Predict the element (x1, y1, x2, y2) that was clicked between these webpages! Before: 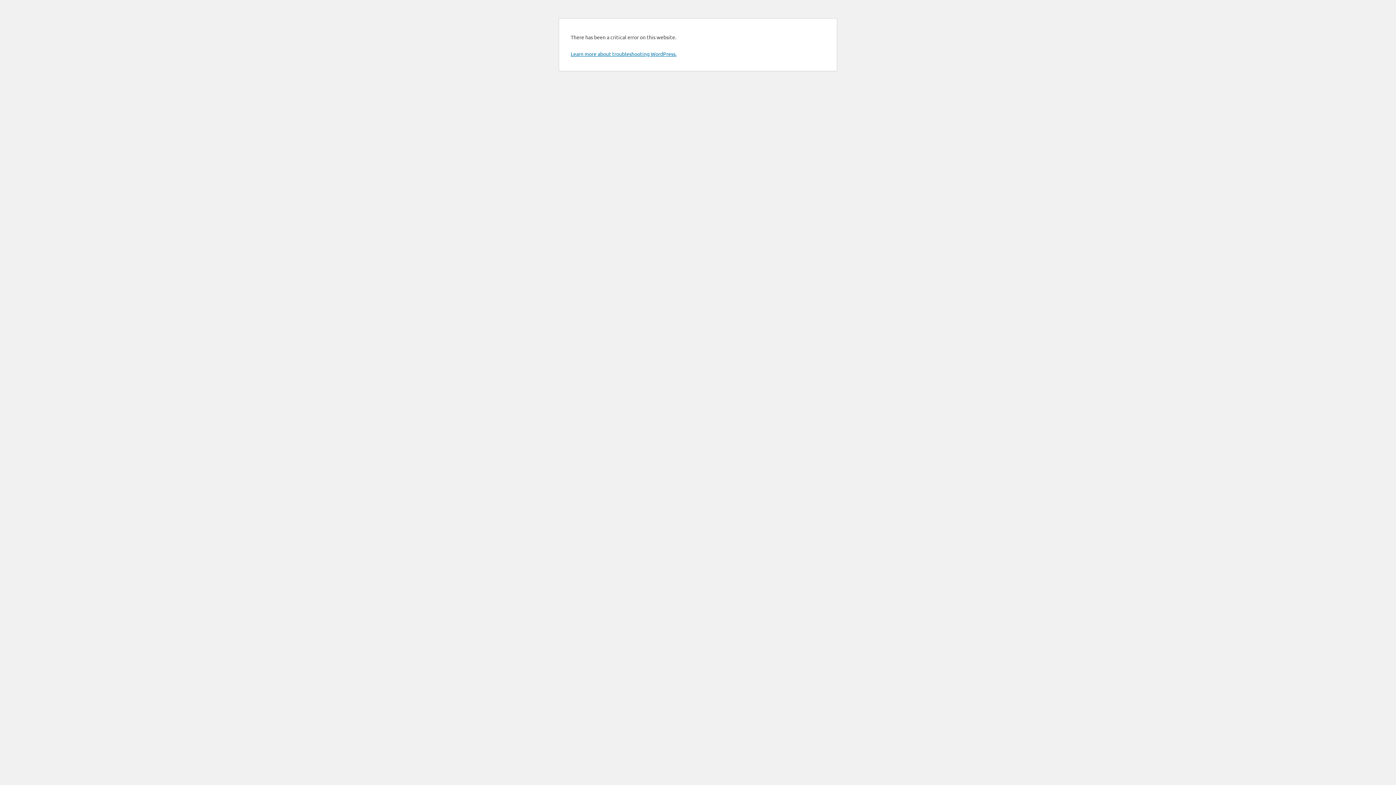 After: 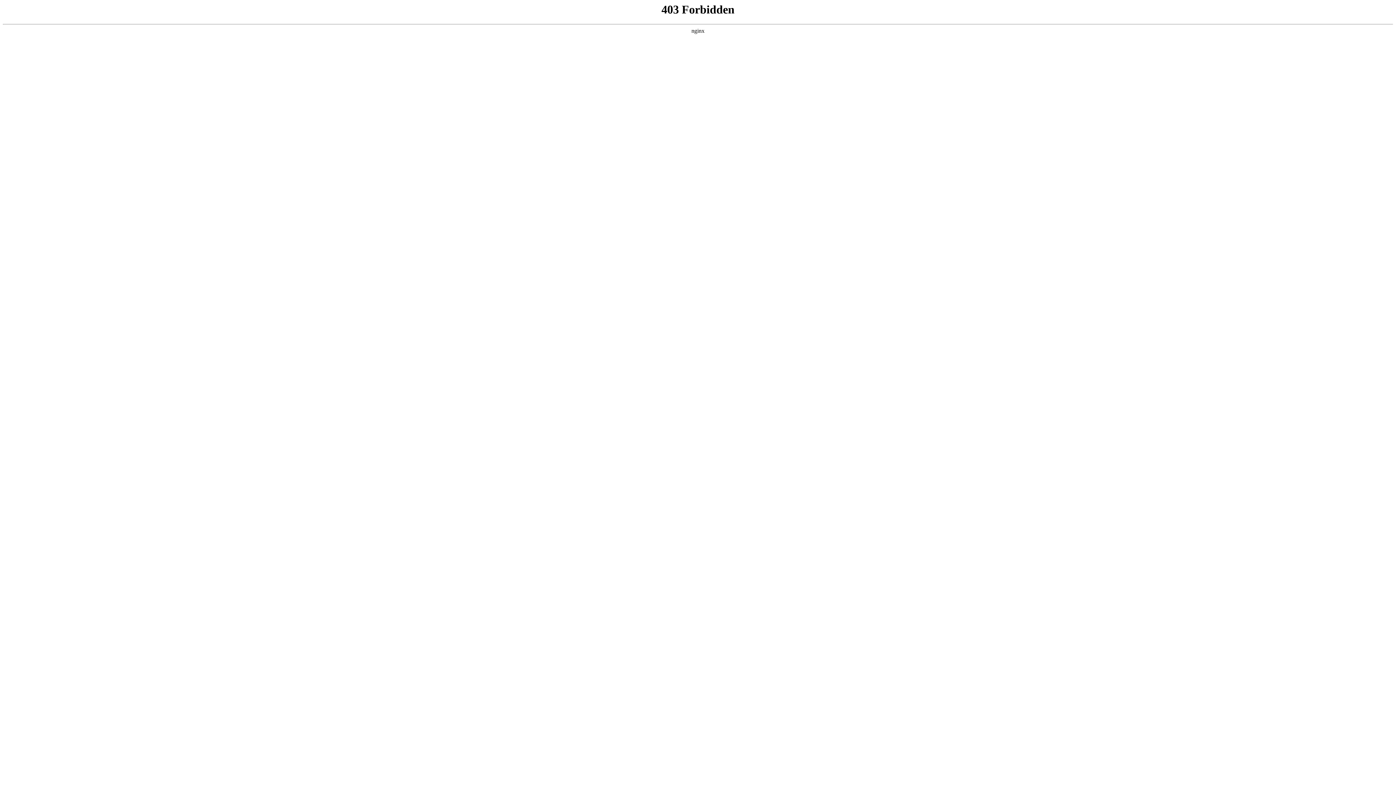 Action: label: Learn more about troubleshooting WordPress. bbox: (570, 50, 676, 57)